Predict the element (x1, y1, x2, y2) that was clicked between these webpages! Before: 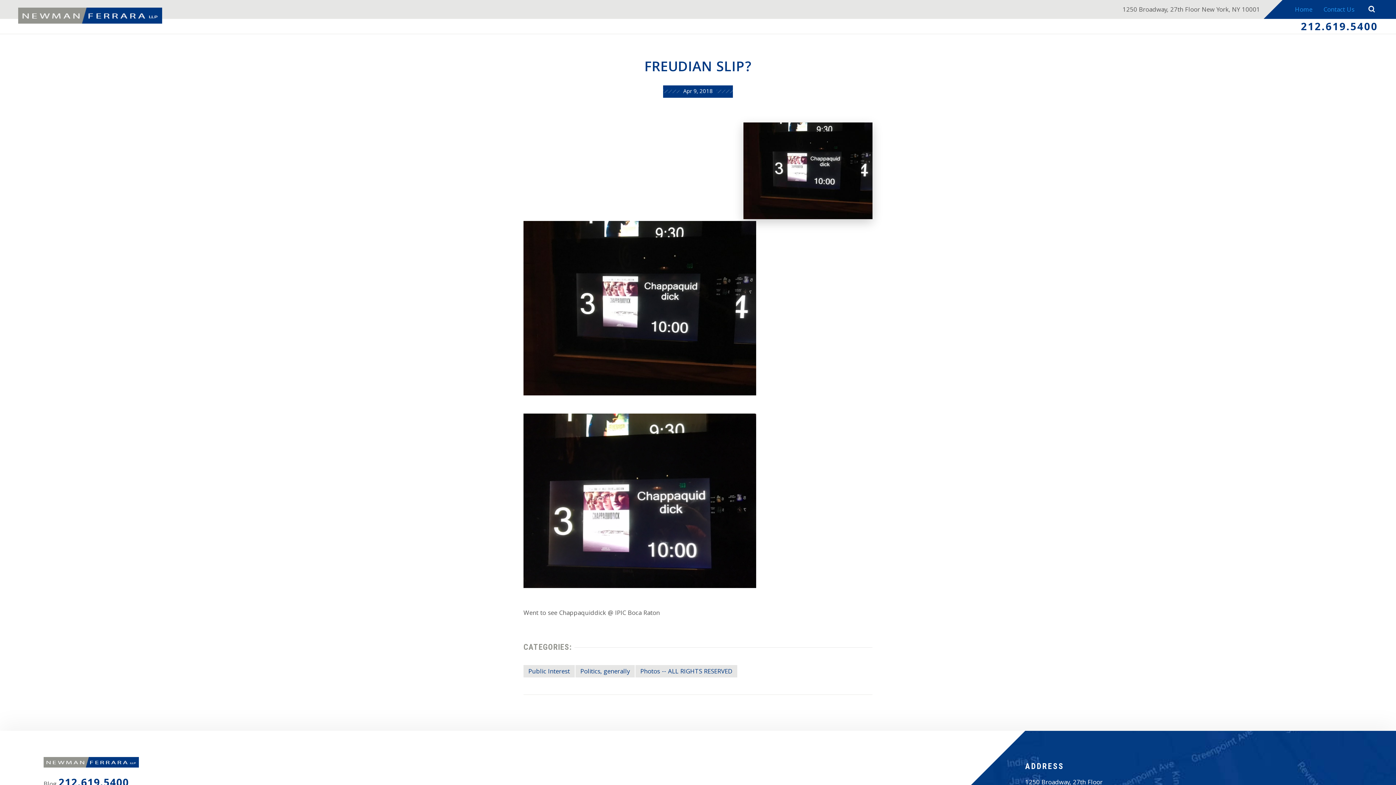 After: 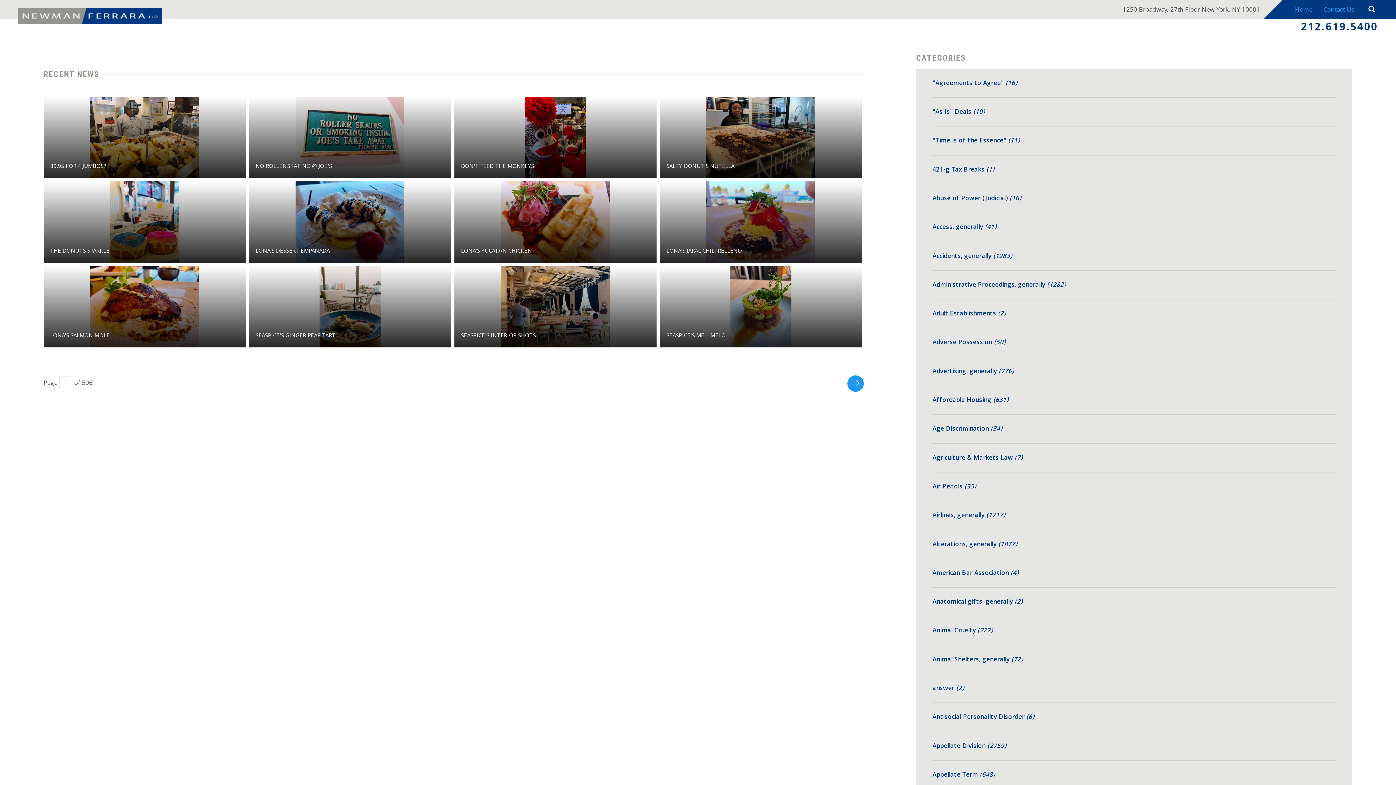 Action: label: Photos -- ALL RIGHTS RESERVED bbox: (635, 665, 737, 677)